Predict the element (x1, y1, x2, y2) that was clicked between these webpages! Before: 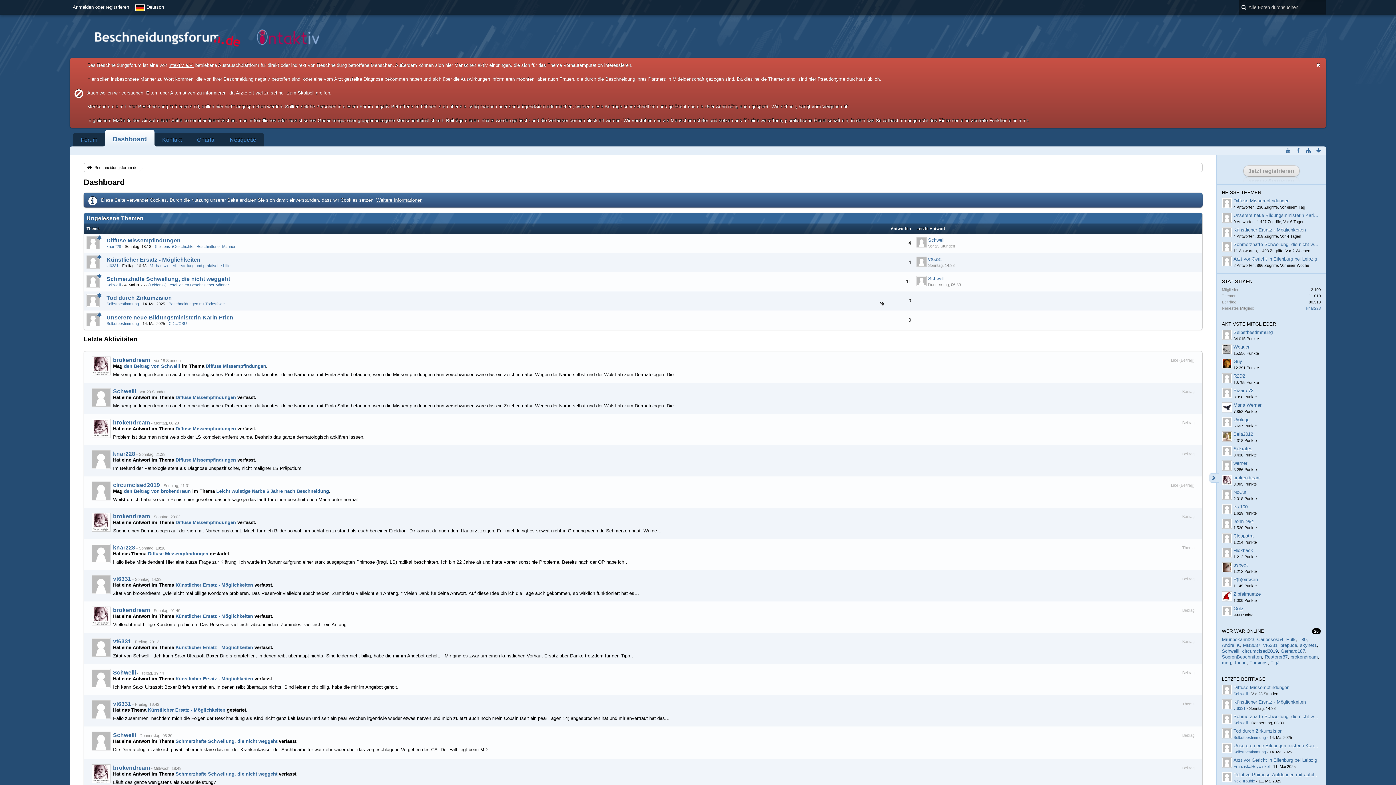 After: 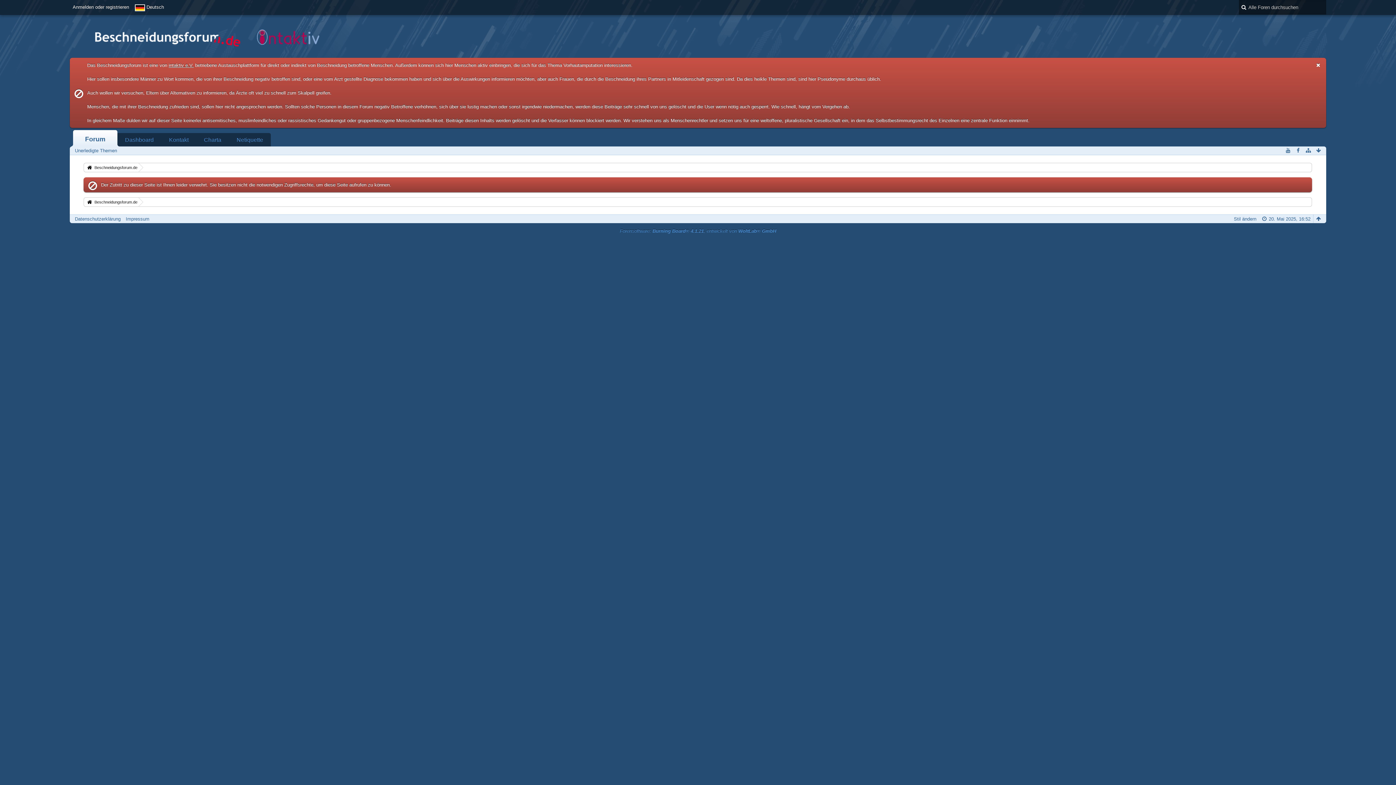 Action: bbox: (1222, 388, 1232, 398)